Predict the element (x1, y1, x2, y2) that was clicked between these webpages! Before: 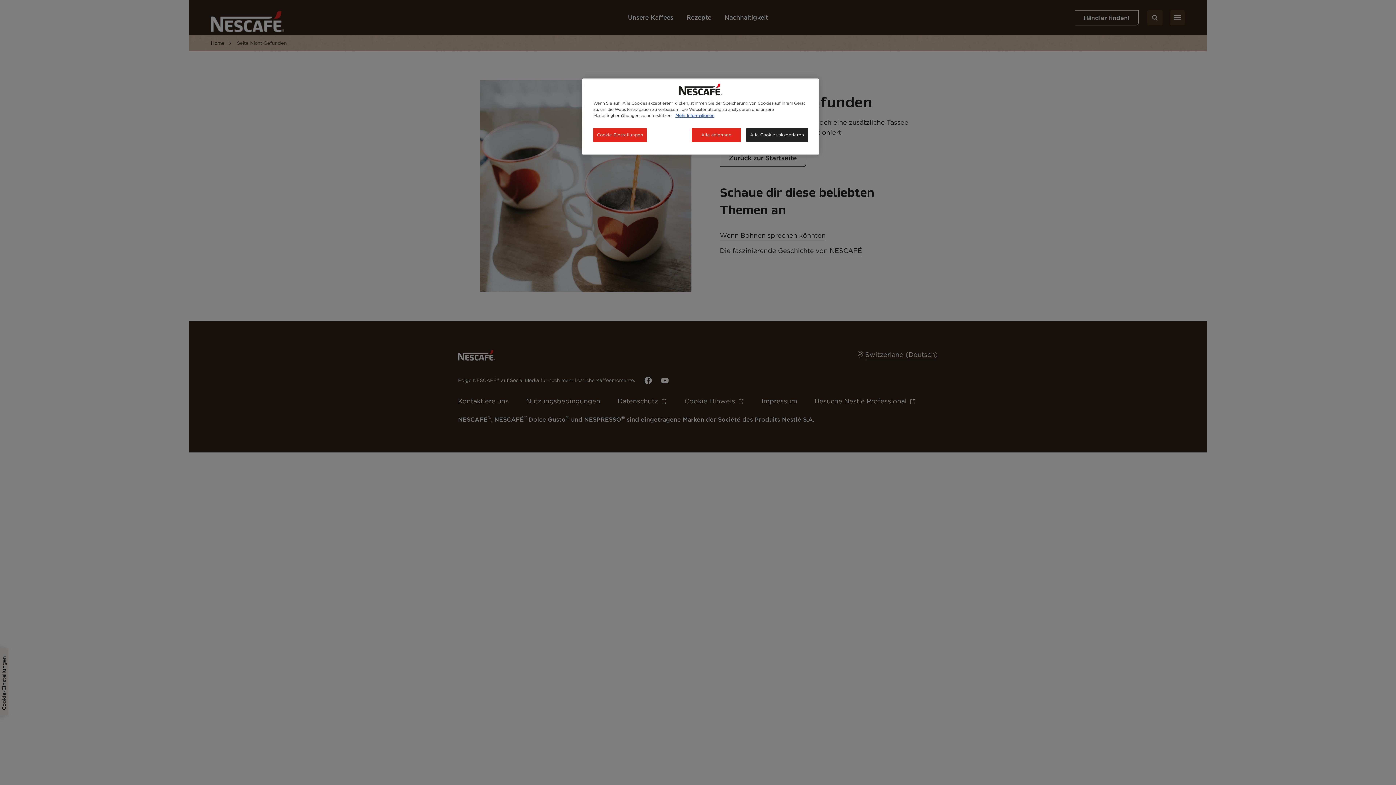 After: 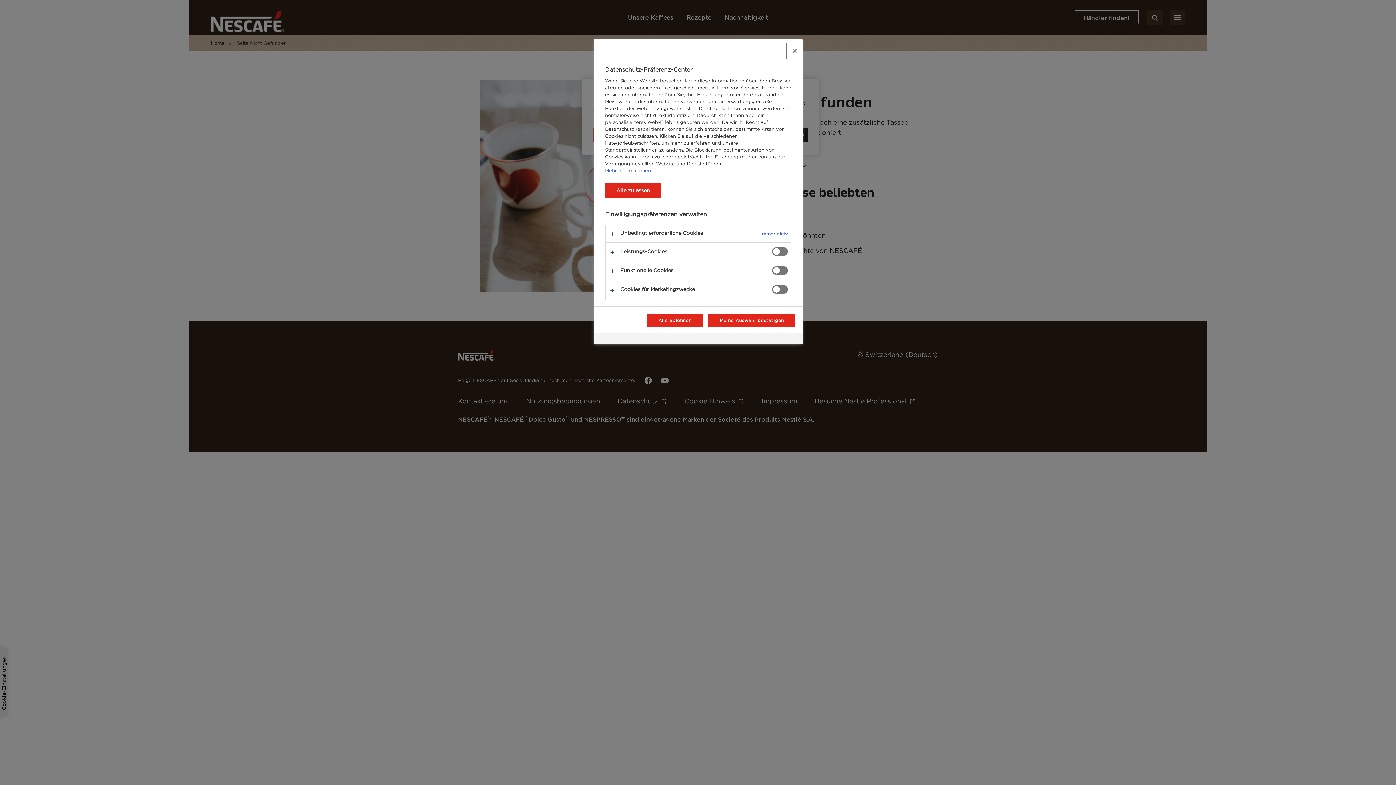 Action: label: Cookie-Einstellungen bbox: (593, 128, 647, 142)